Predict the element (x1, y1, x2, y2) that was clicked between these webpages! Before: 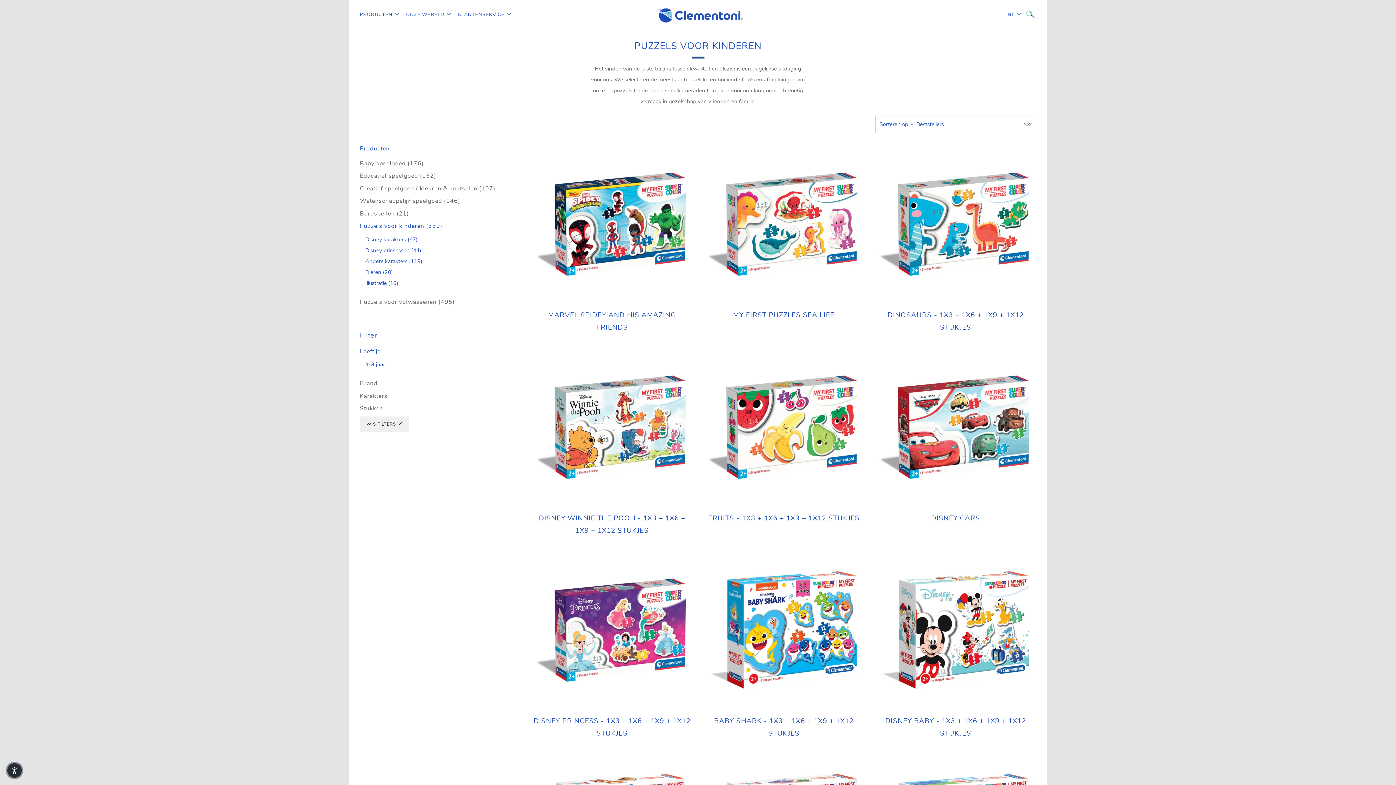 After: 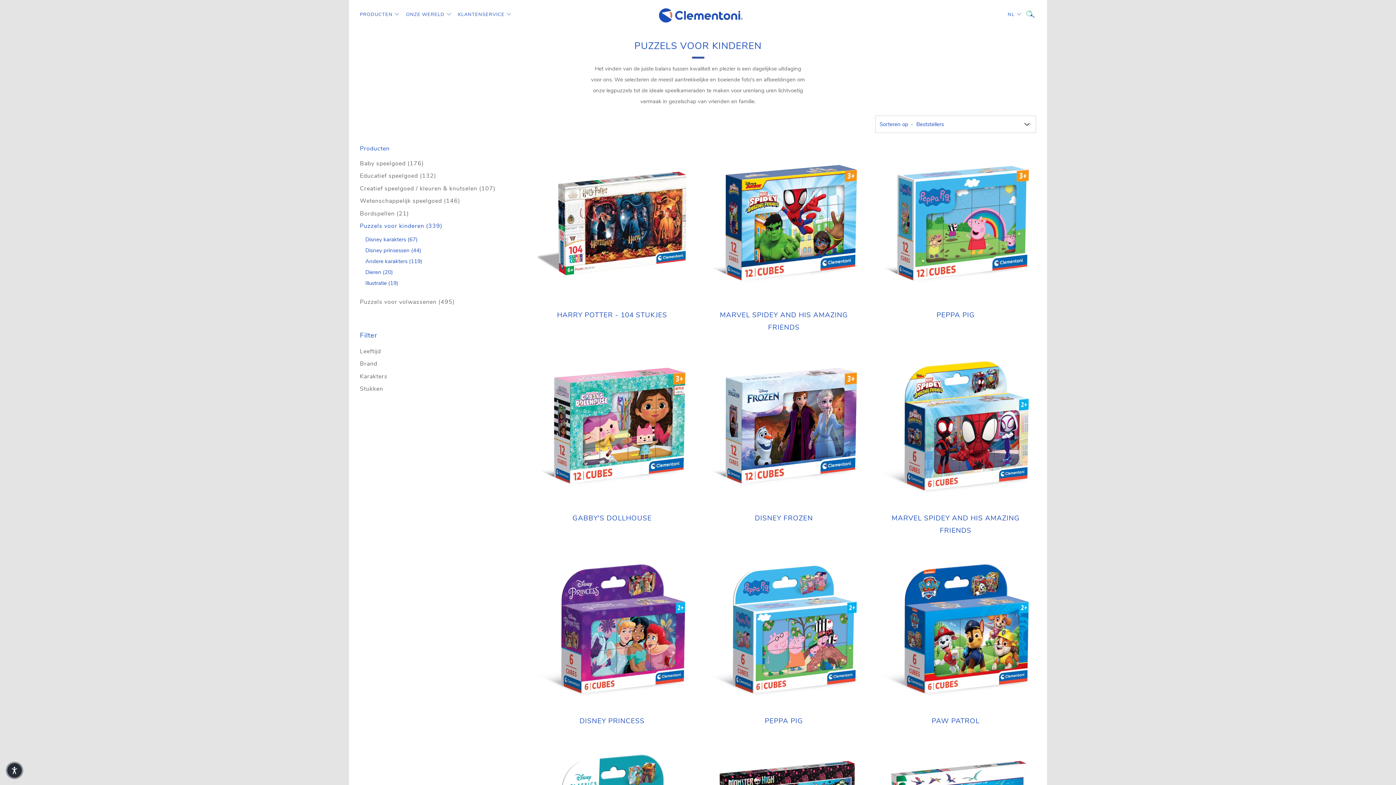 Action: bbox: (360, 416, 409, 431) label: WIS FILTERS